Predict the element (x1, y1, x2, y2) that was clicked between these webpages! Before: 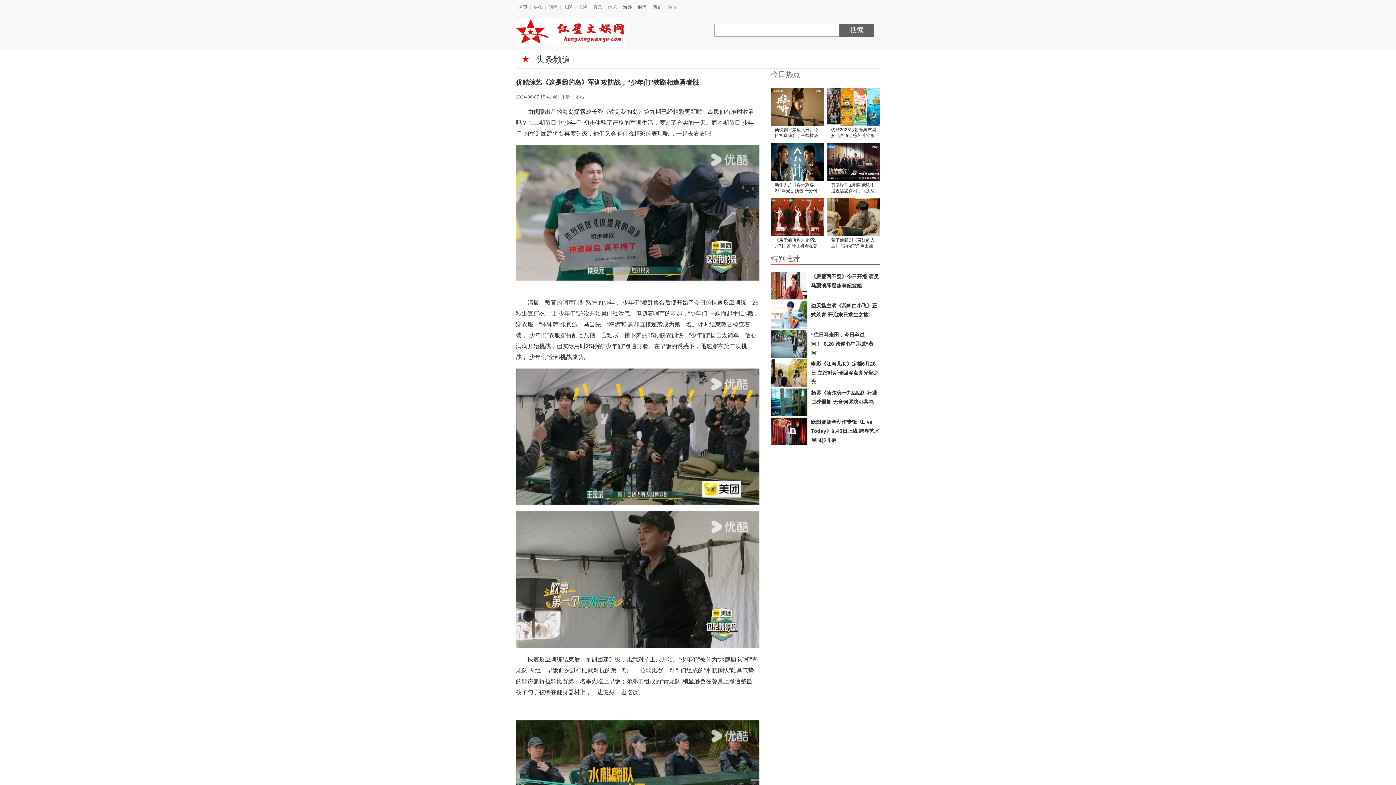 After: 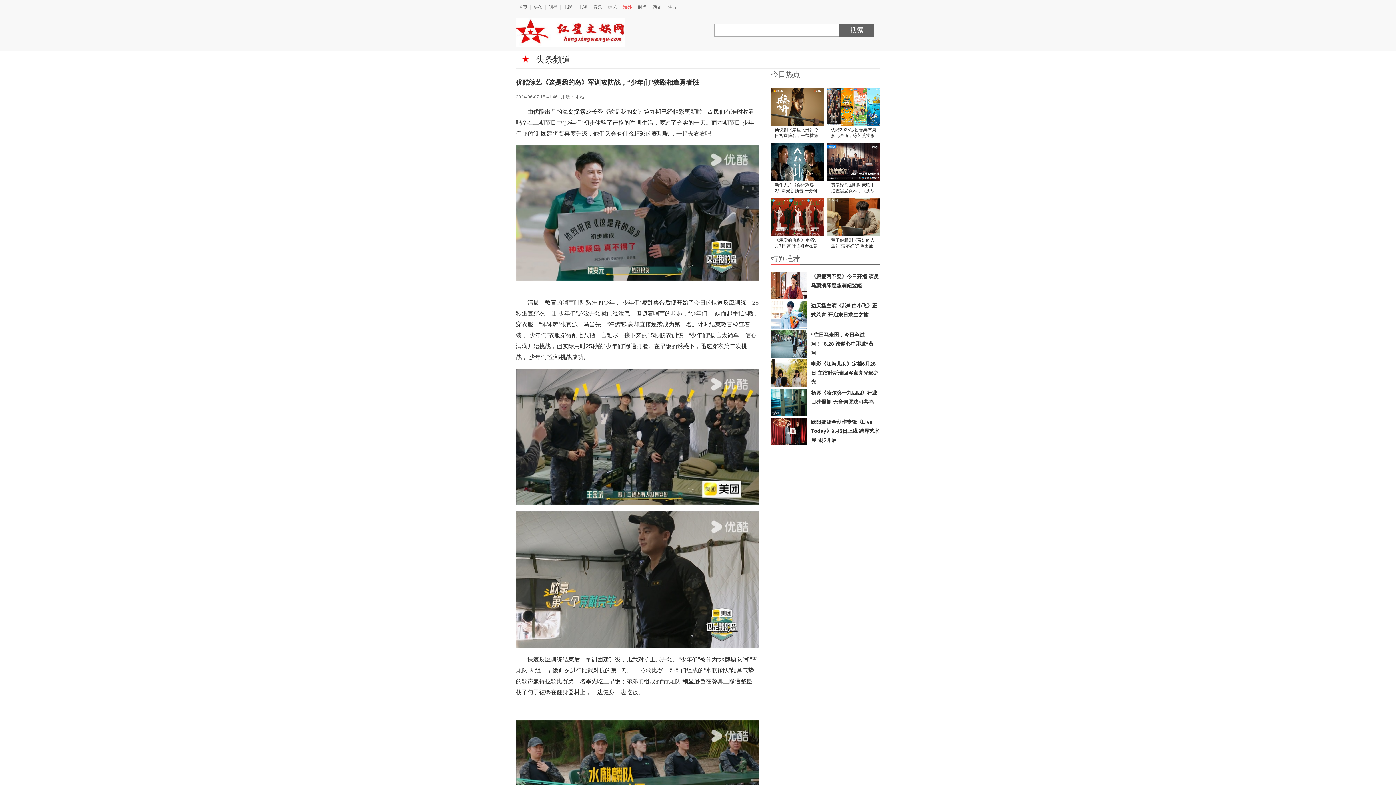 Action: bbox: (620, 4, 634, 9) label: 海外